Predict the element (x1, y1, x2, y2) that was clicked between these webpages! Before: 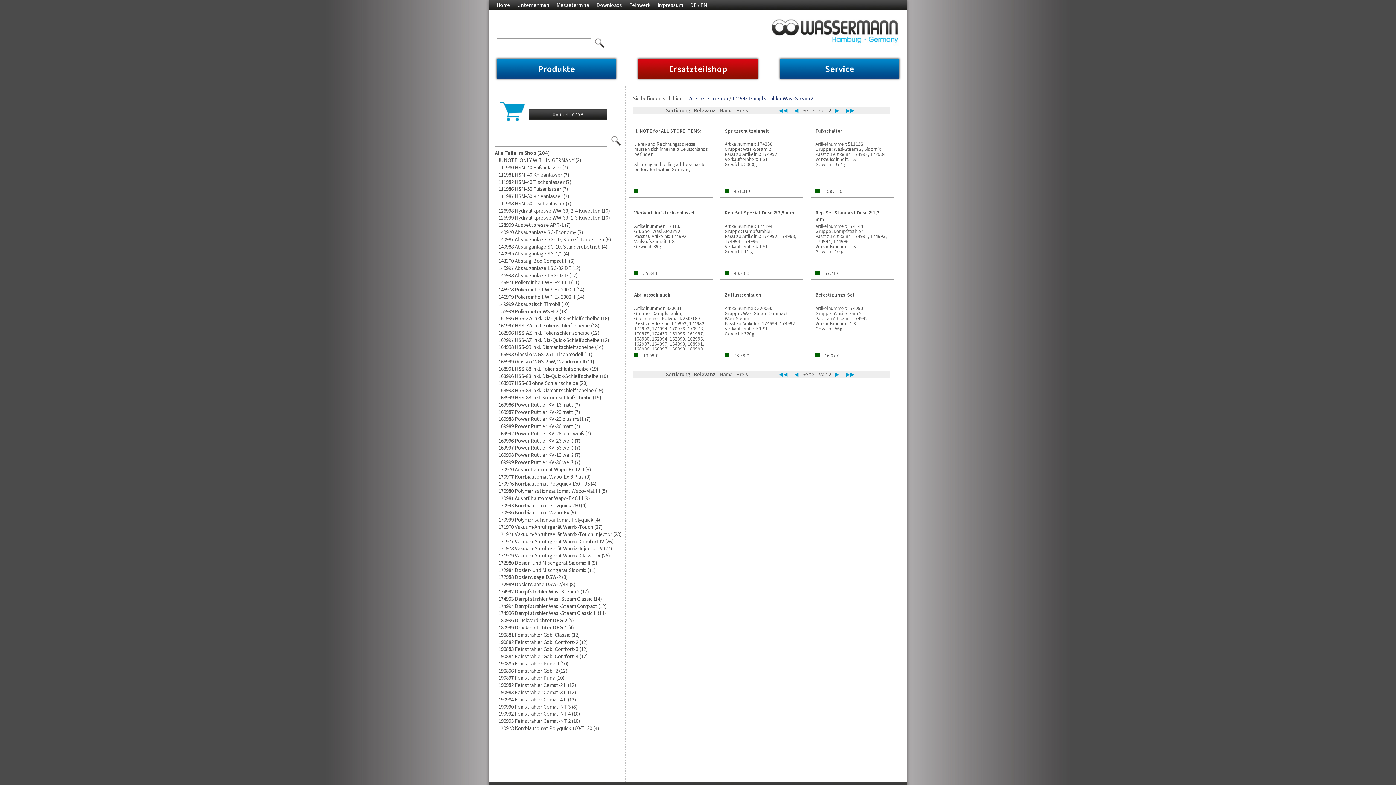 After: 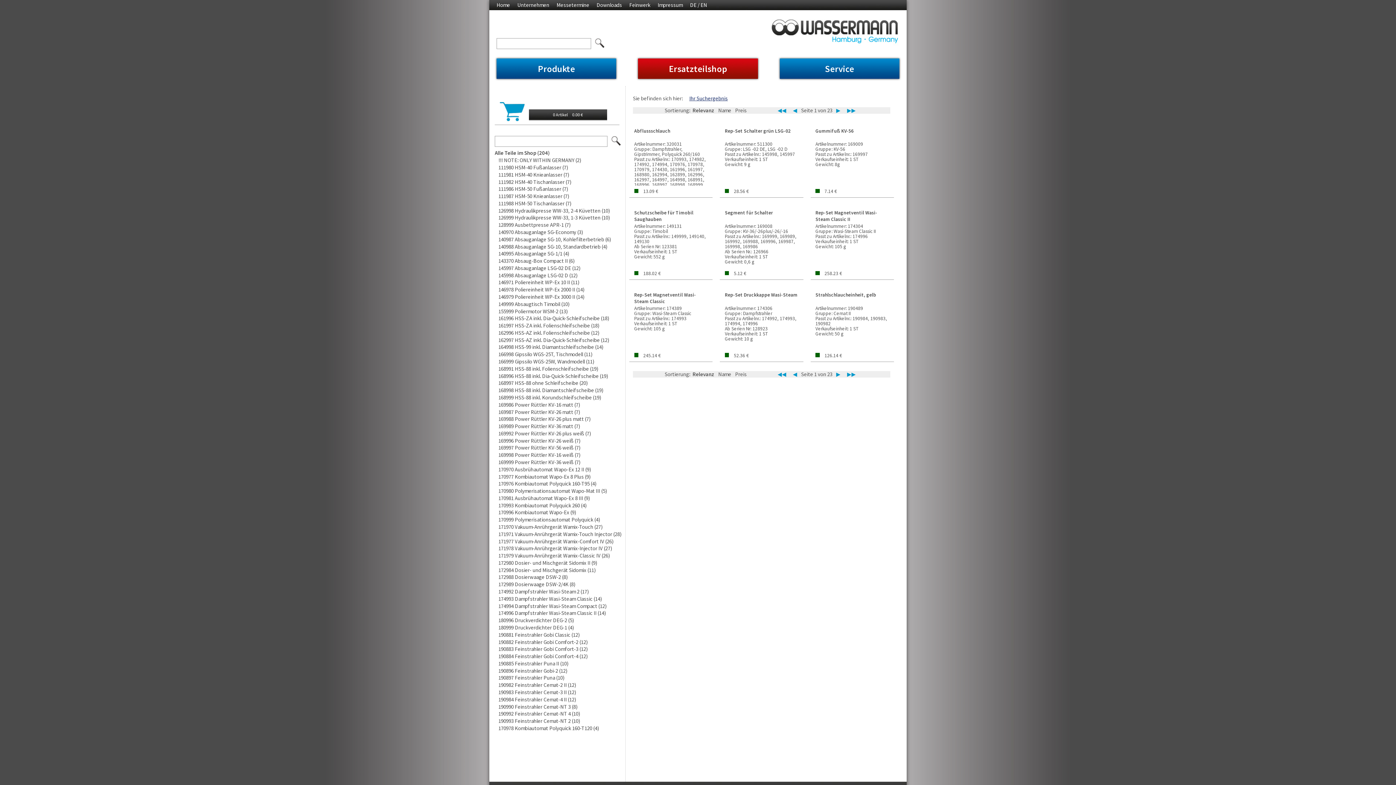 Action: bbox: (611, 136, 622, 146) label: Los